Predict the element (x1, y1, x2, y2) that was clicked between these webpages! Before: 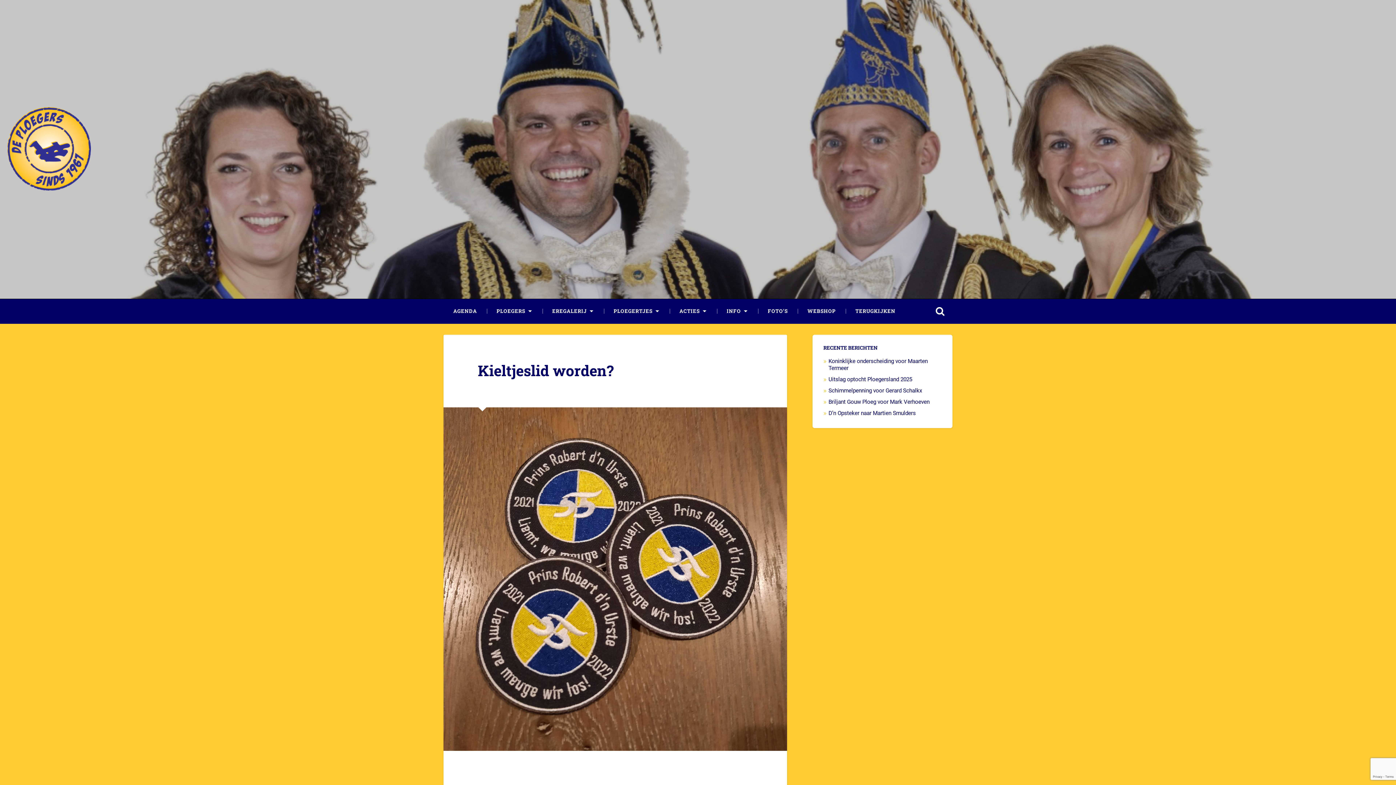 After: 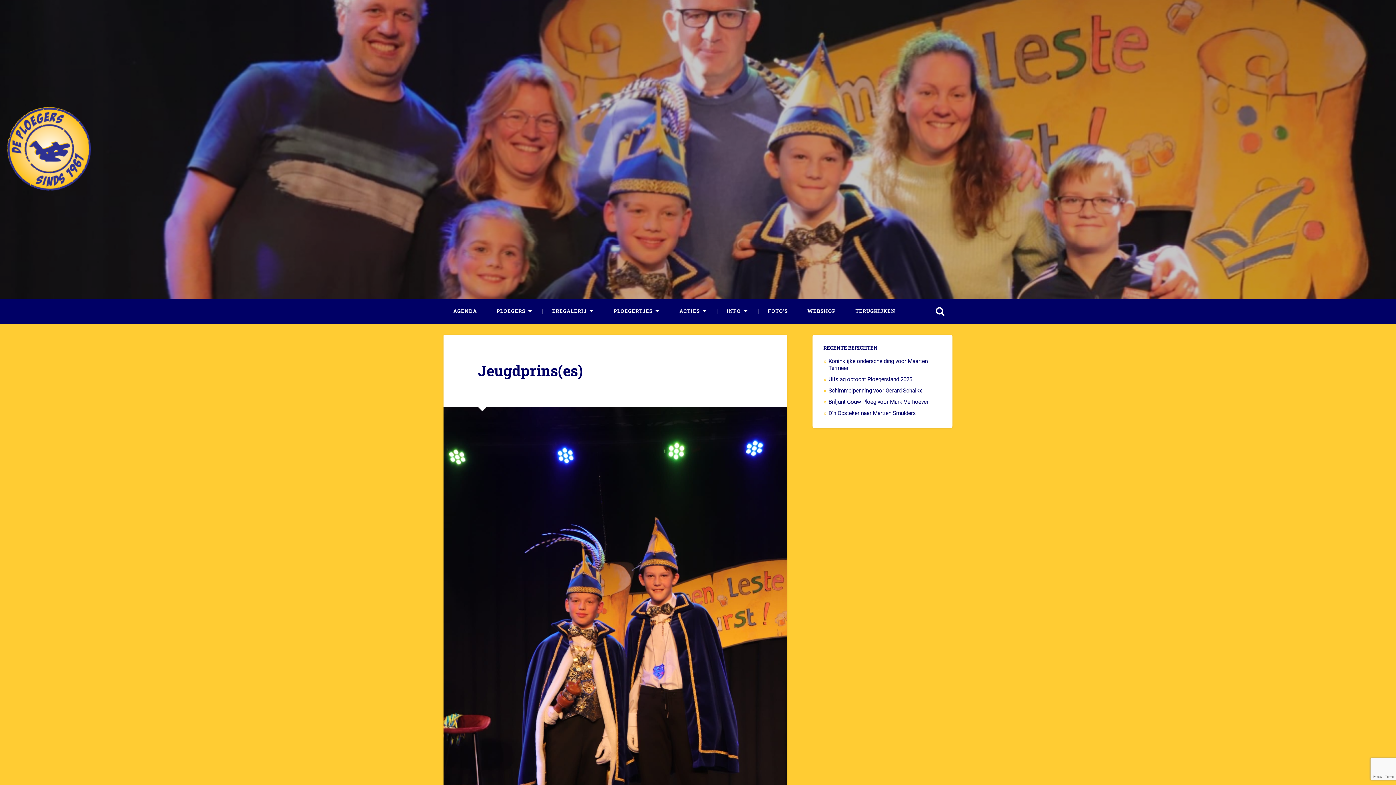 Action: bbox: (604, 299, 669, 323) label: PLOEGERTJES